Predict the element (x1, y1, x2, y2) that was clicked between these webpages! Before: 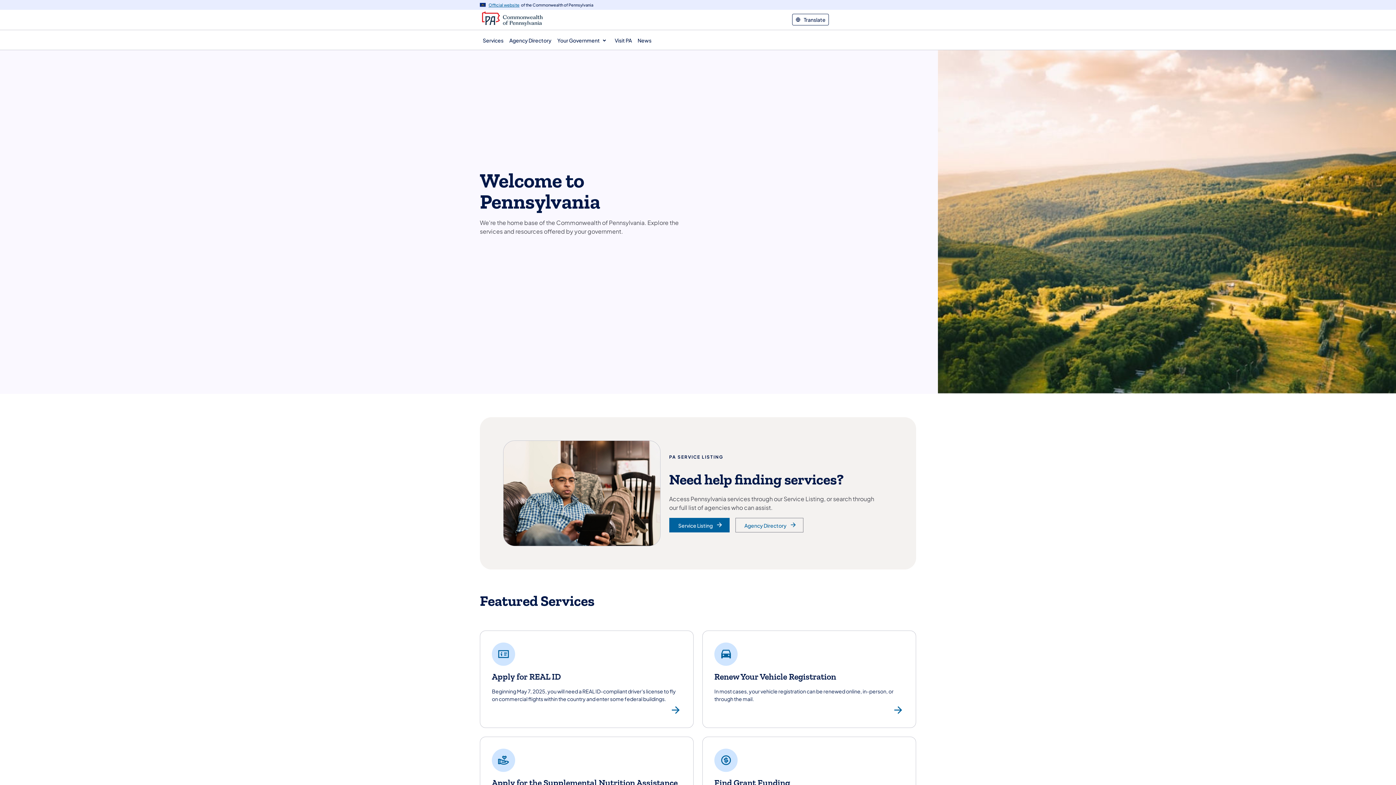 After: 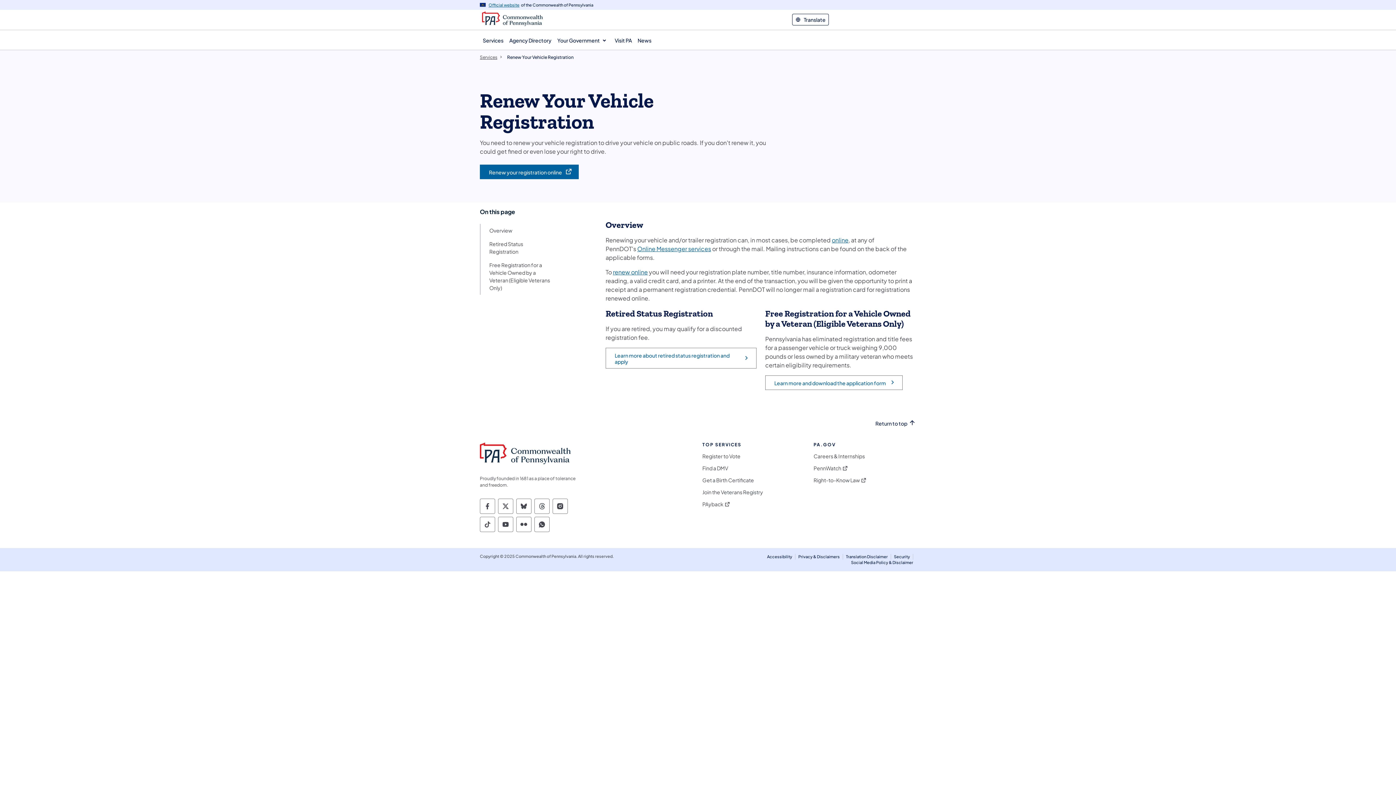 Action: label: Vehicle Registration Renewal bbox: (892, 704, 904, 716)